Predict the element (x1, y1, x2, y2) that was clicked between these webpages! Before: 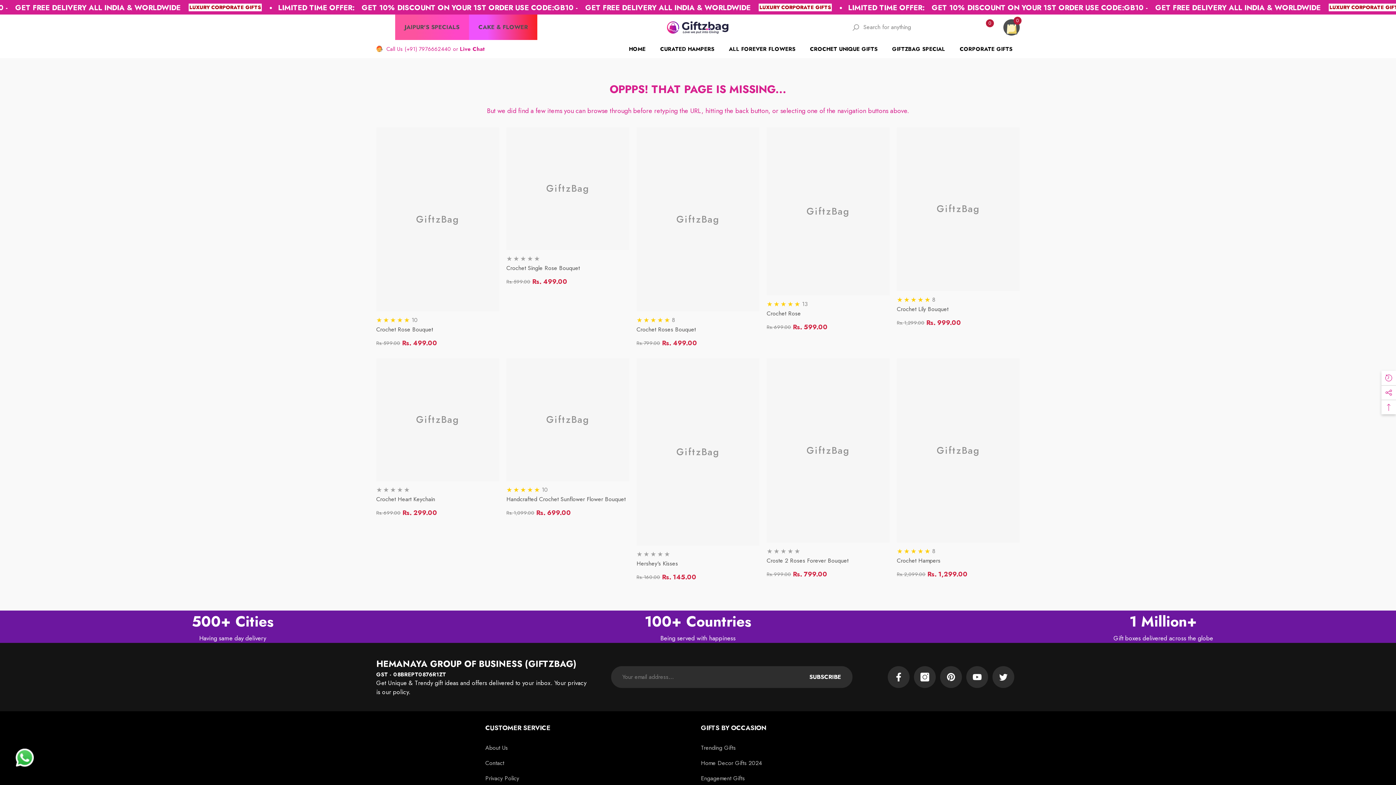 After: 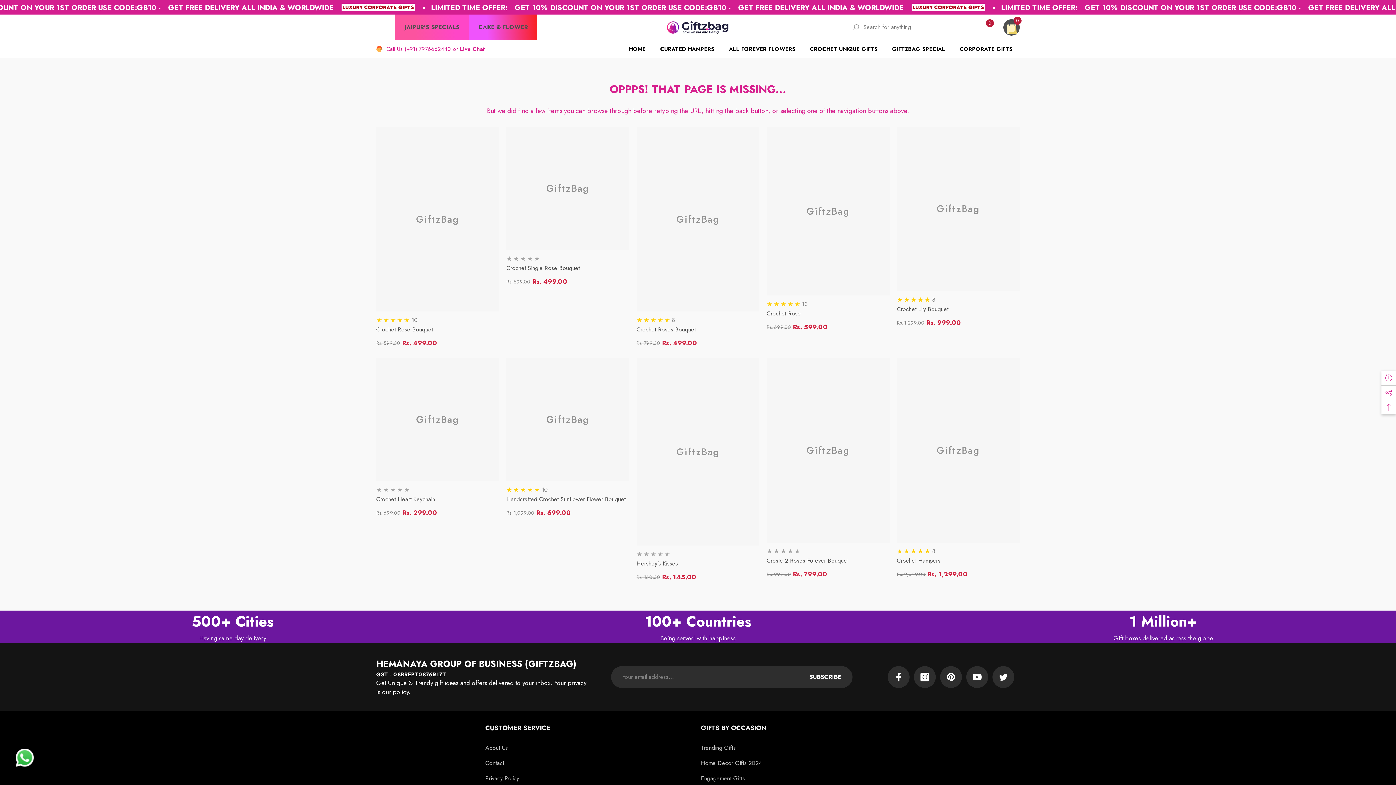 Action: label: (+91) 7976662440 bbox: (404, 45, 451, 53)